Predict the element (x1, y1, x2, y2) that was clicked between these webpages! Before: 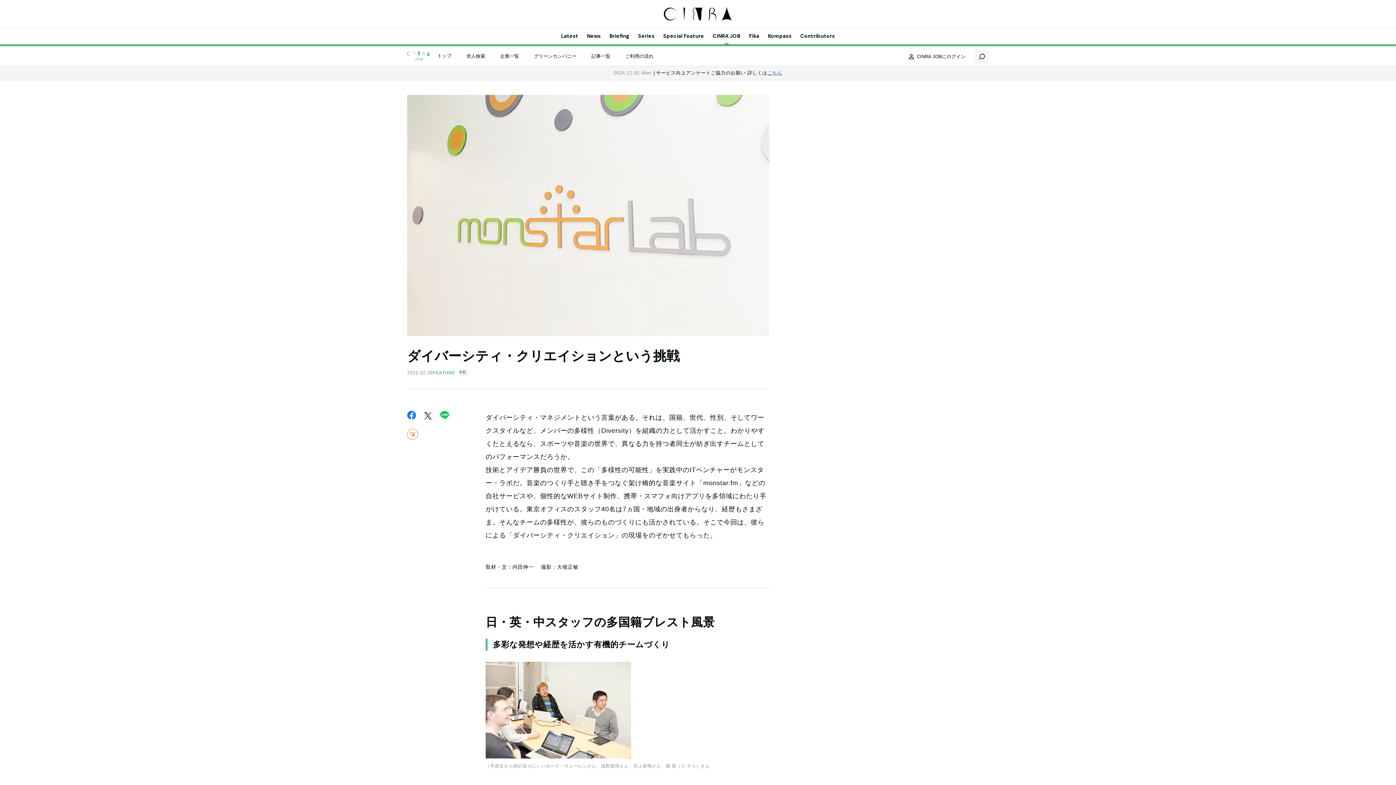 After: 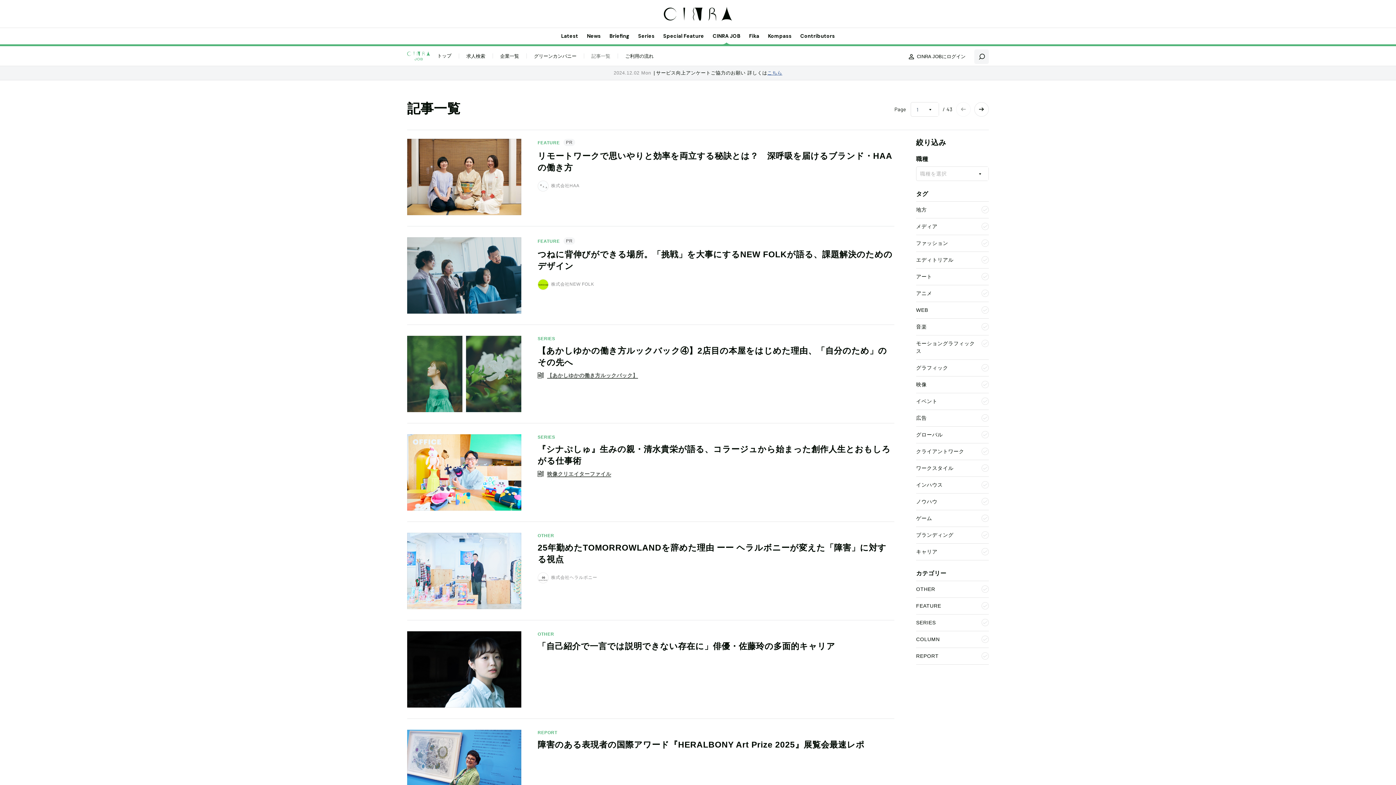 Action: label: 記事一覧 bbox: (591, 53, 610, 58)